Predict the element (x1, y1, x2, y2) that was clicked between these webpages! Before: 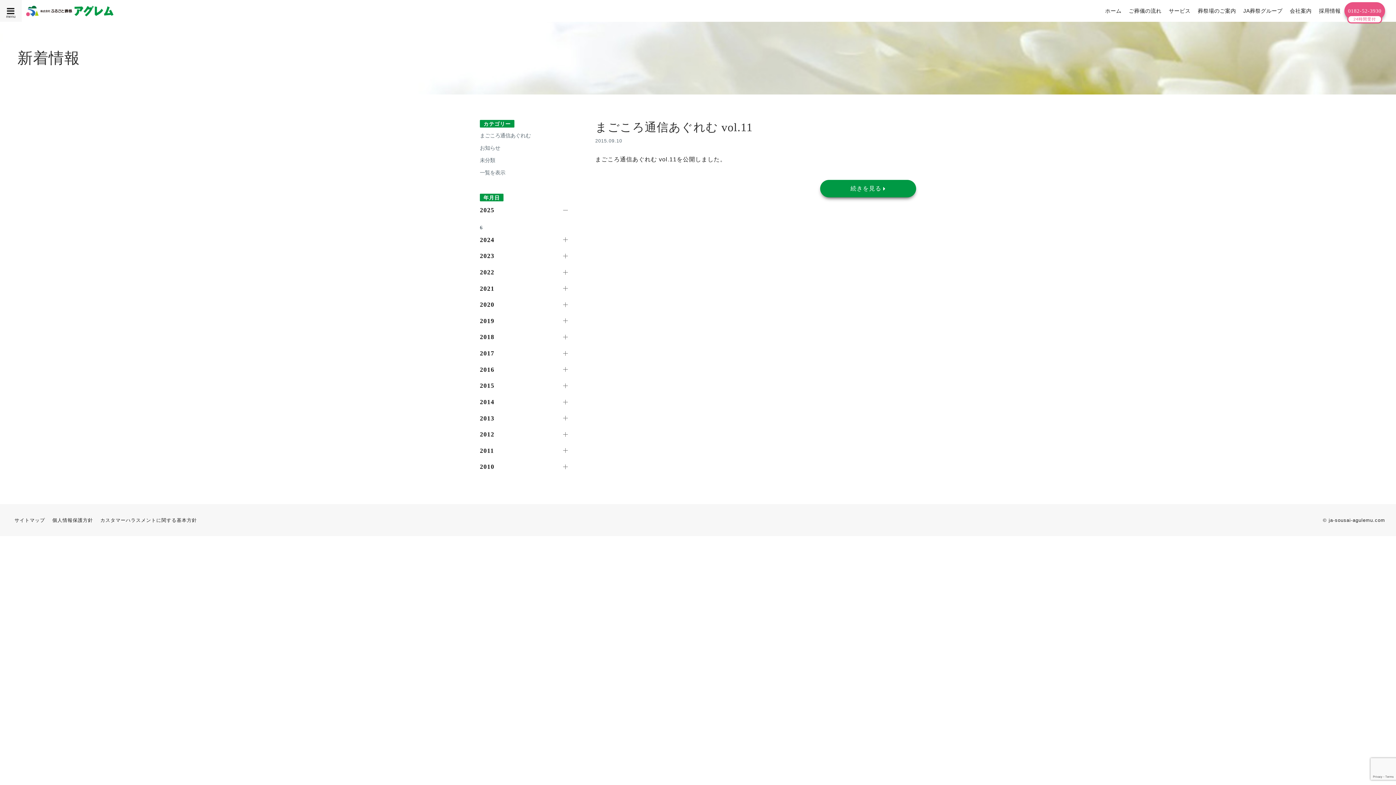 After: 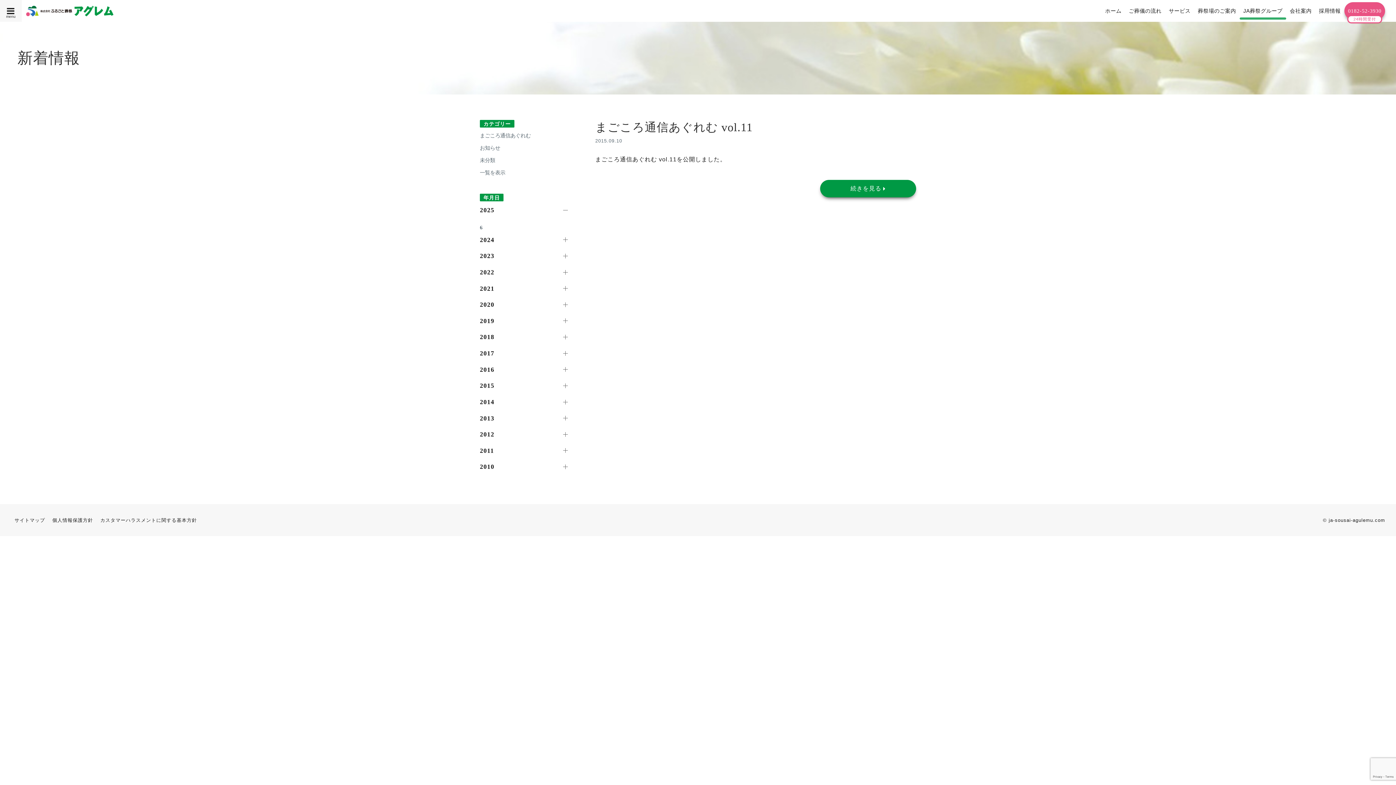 Action: bbox: (1240, 2, 1286, 19) label: JA葬祭グループ